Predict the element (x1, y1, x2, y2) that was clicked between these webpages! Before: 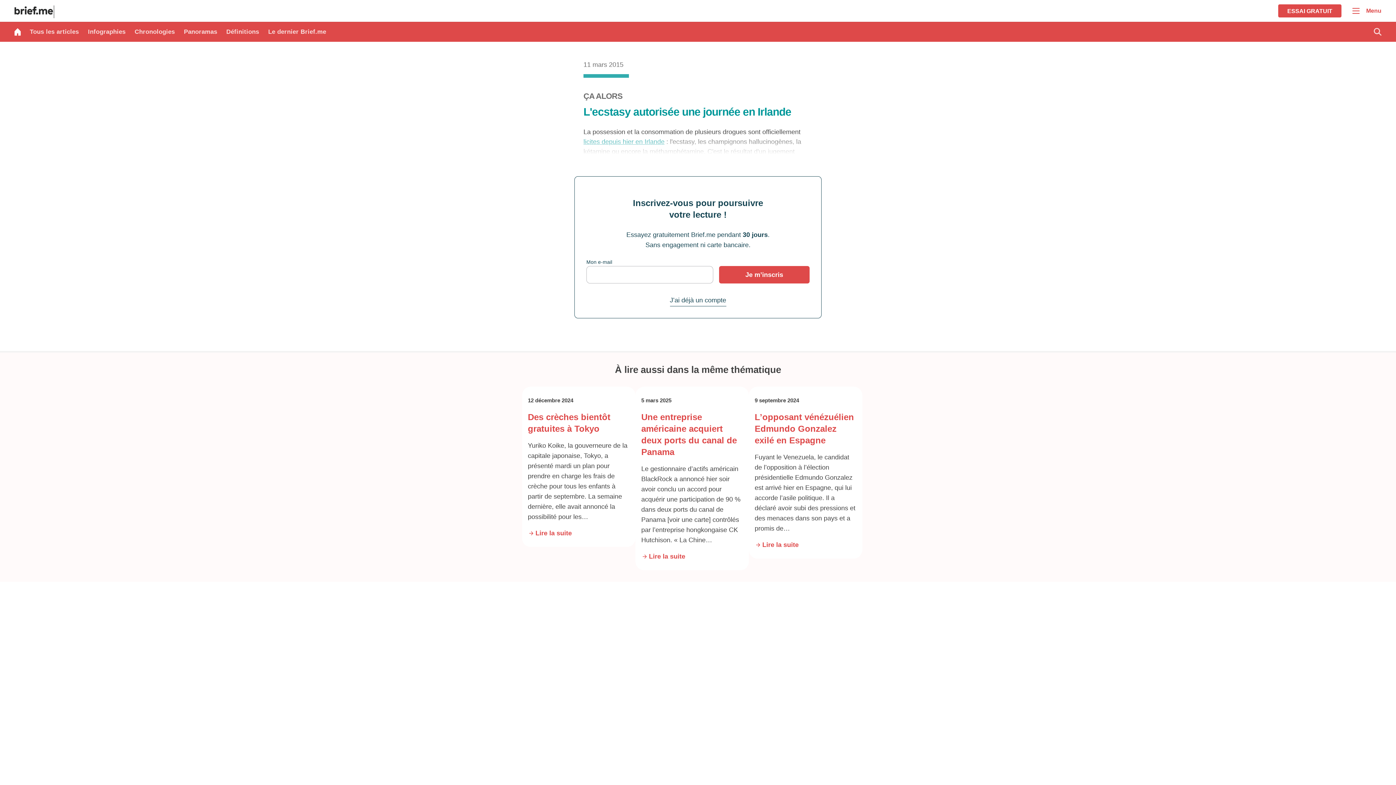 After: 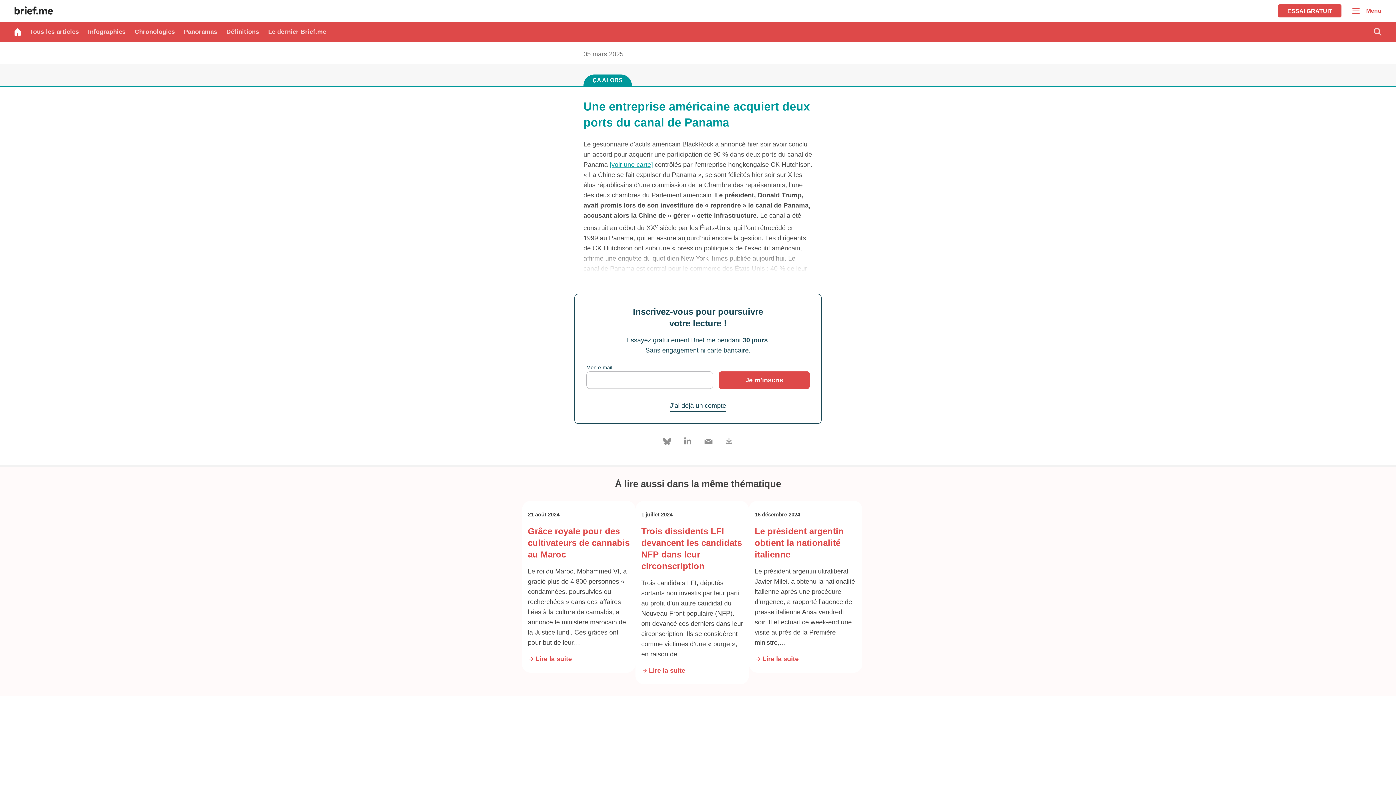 Action: label: Se rendre sur l'article Une entreprise américaine acquiert deux ports du canal de Panama bbox: (635, 386, 749, 570)